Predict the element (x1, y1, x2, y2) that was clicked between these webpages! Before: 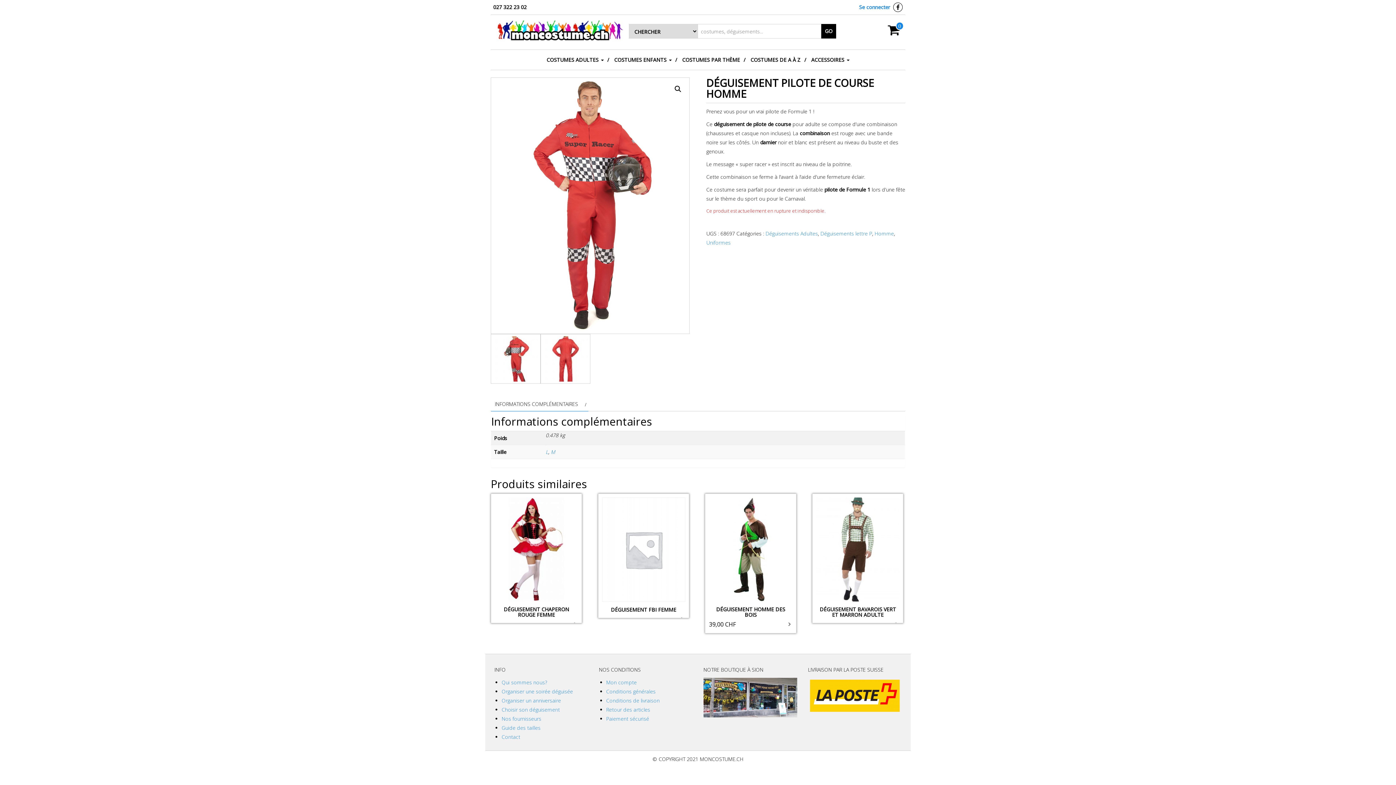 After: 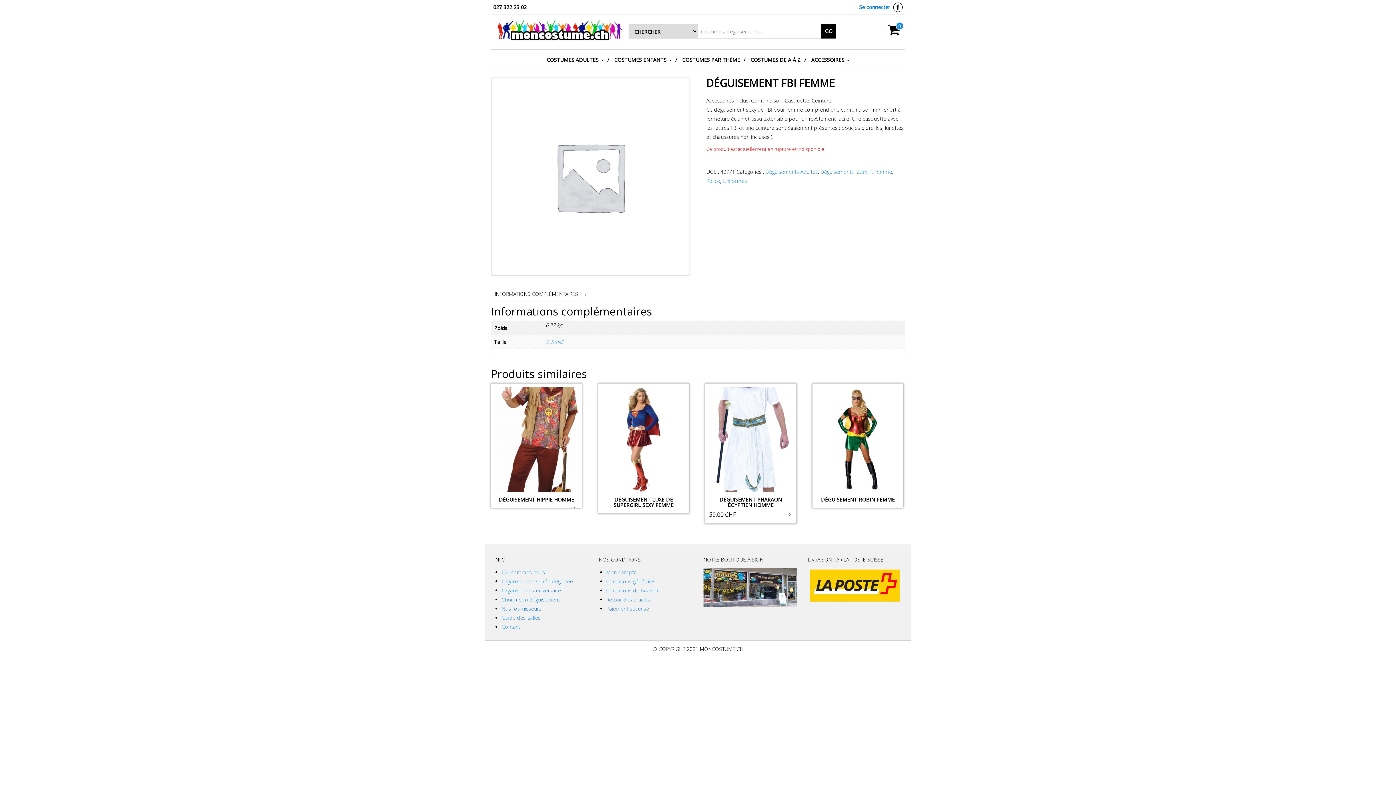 Action: label: DÉGUISEMENT FBI FEMME bbox: (602, 497, 685, 614)